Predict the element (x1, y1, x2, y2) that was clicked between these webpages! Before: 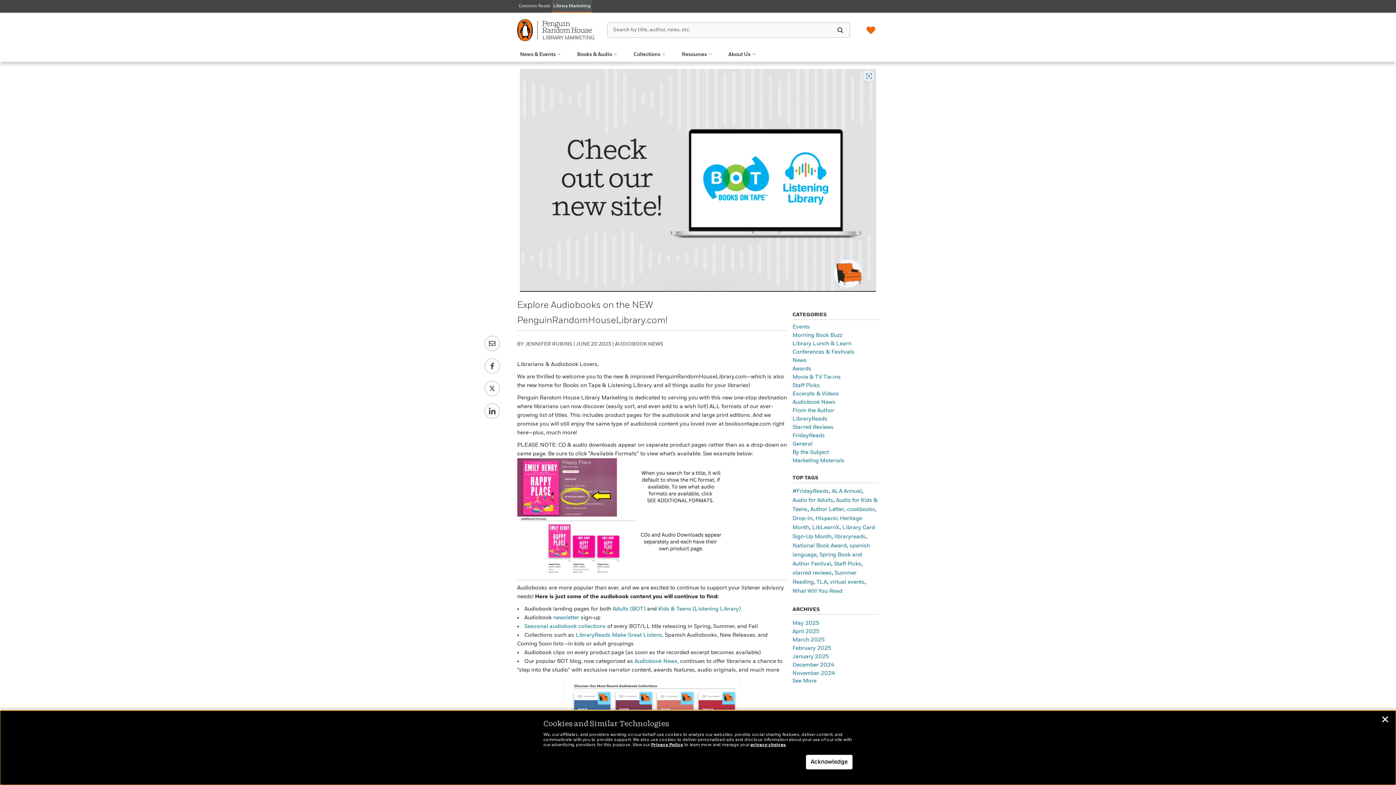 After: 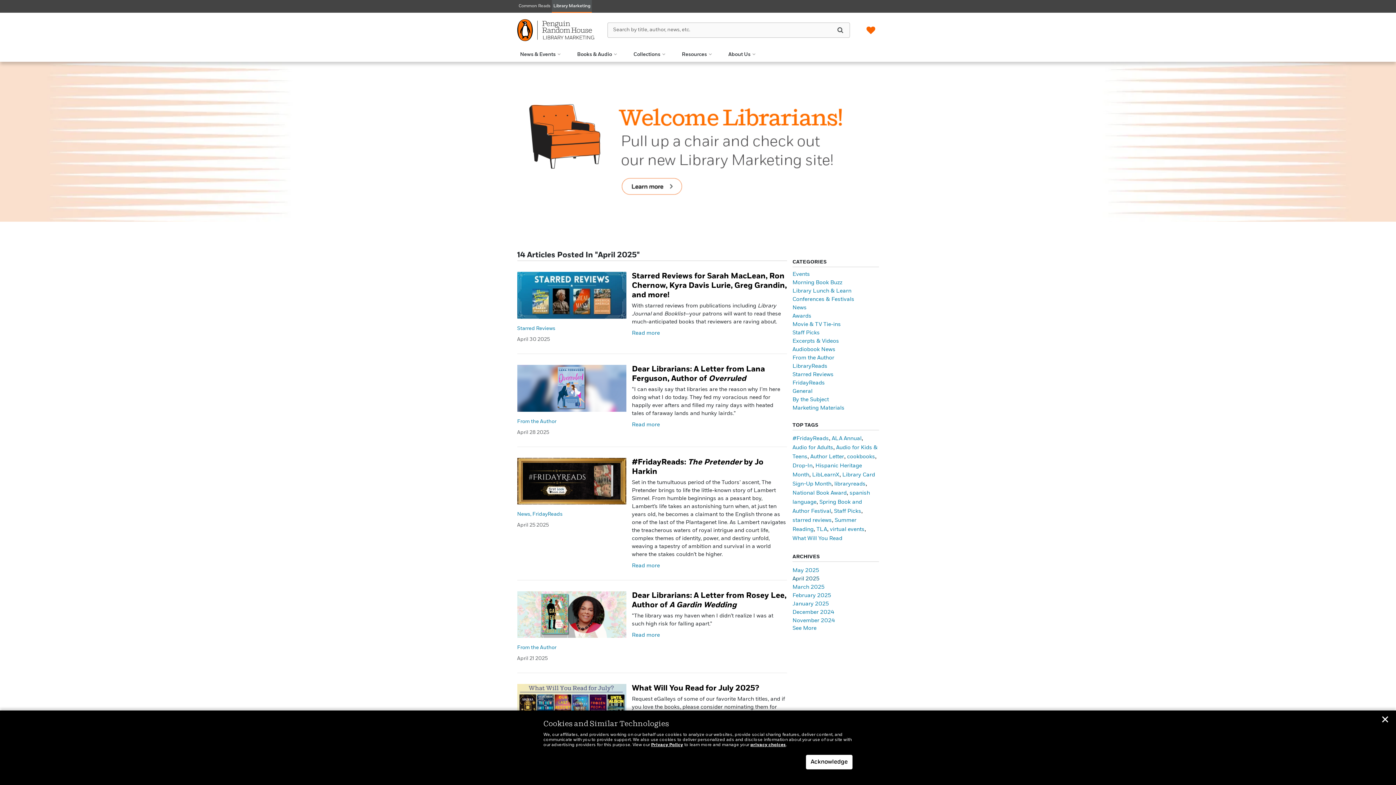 Action: bbox: (792, 628, 819, 634) label: April 2025